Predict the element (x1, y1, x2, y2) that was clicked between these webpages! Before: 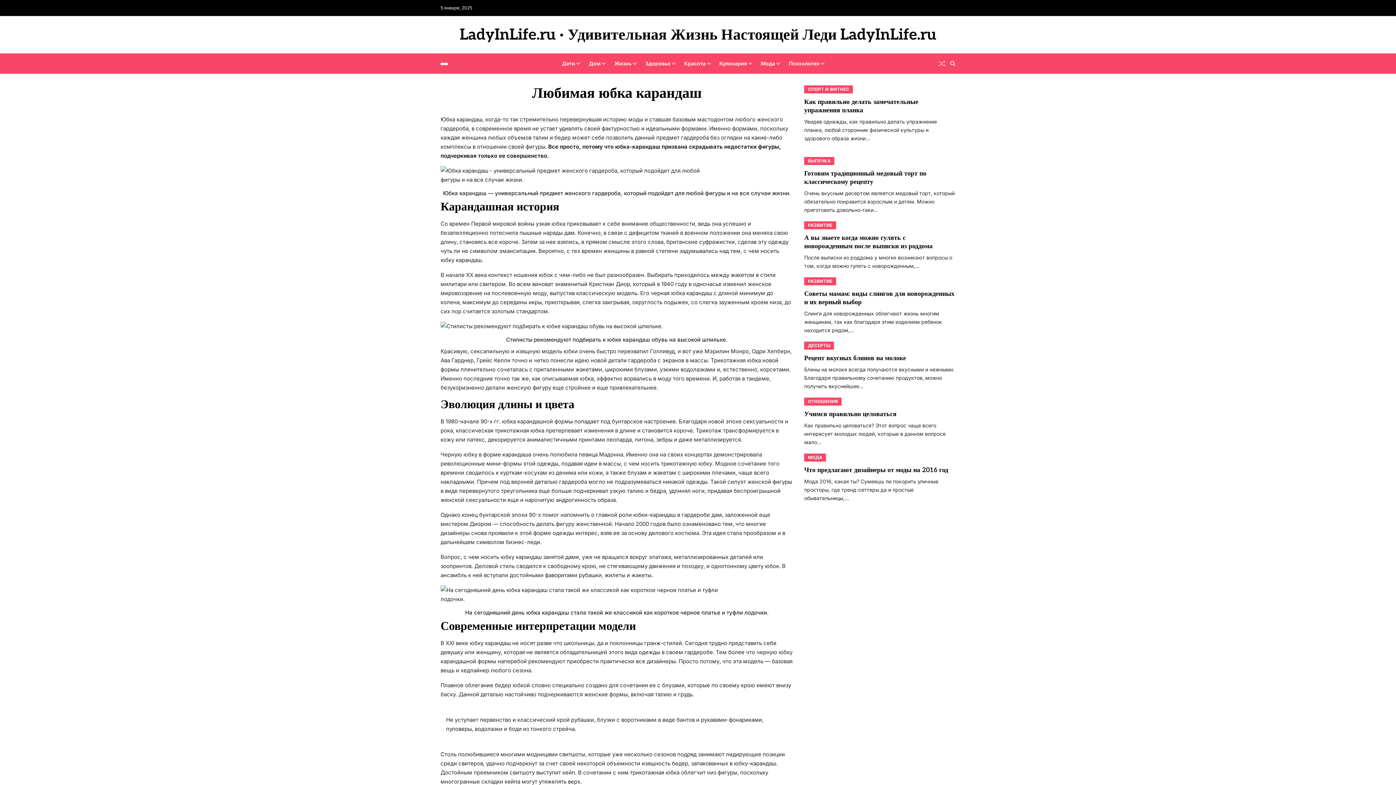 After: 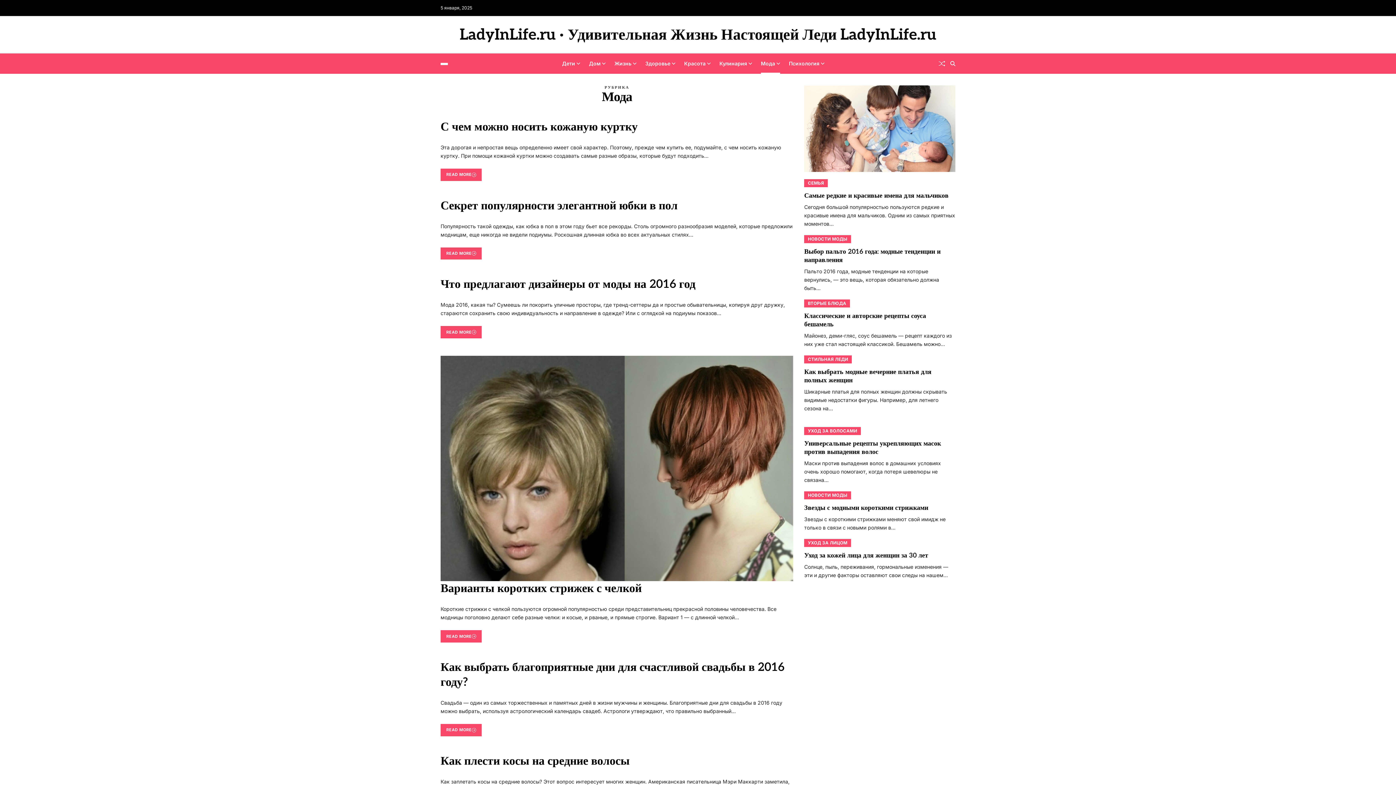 Action: bbox: (761, 53, 780, 73) label: Мода